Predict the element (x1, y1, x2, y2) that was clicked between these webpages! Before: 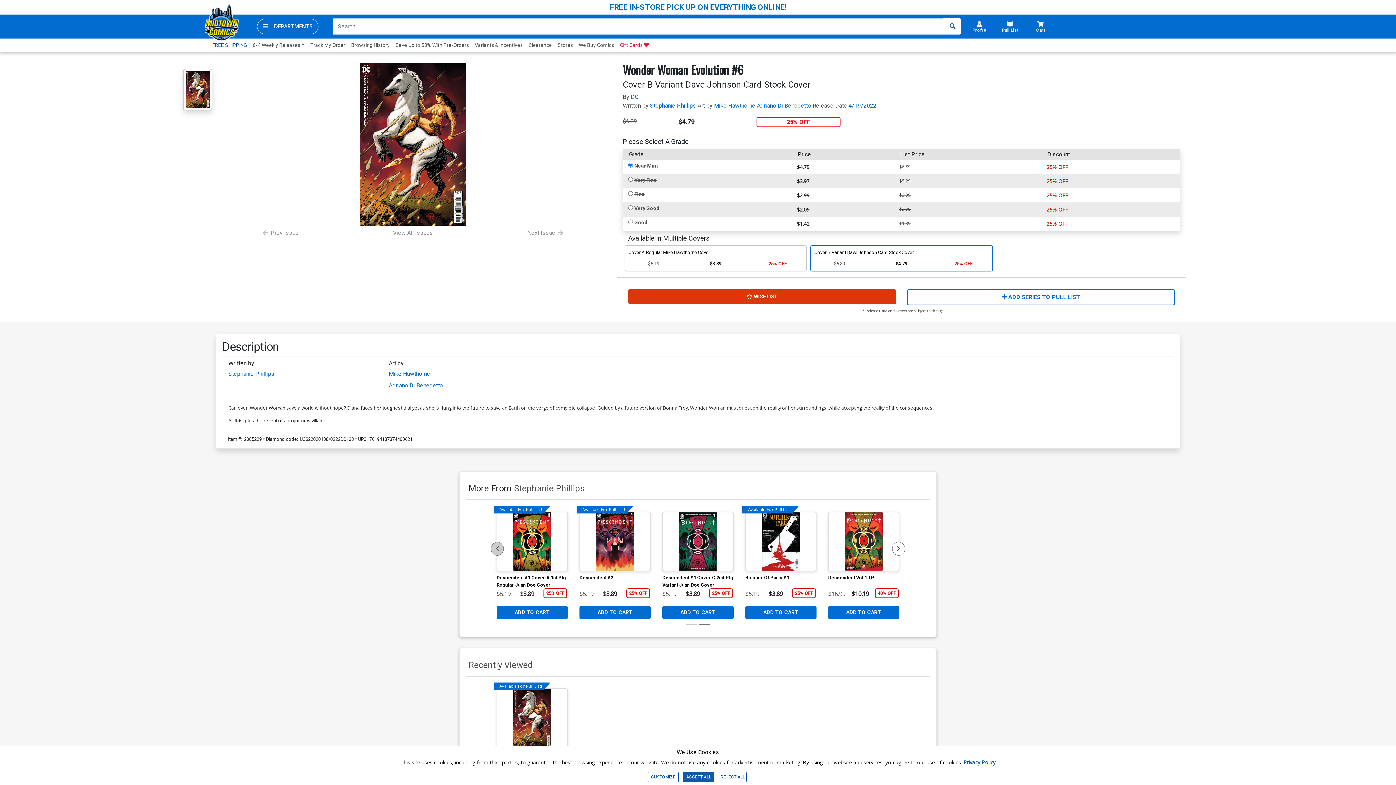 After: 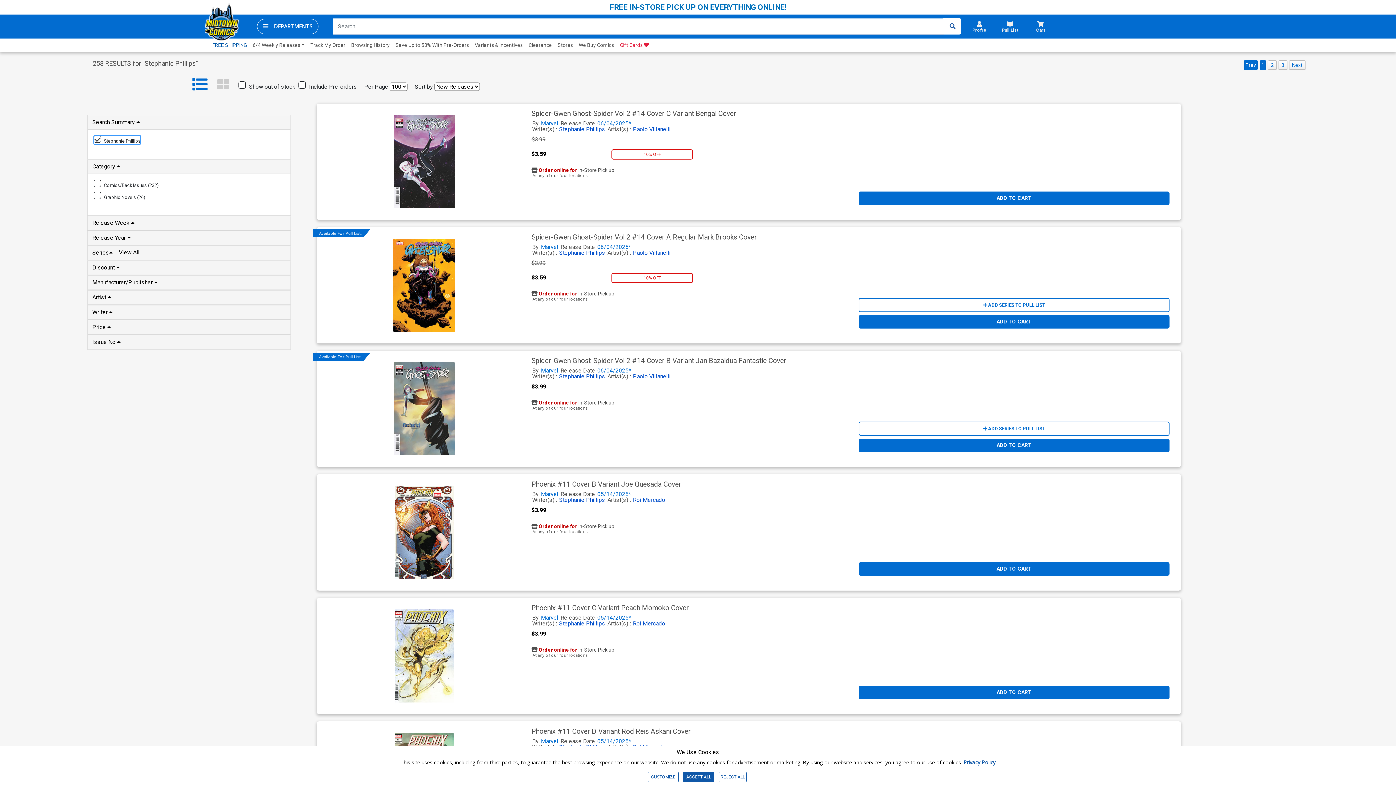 Action: label: Stephanie Phillips bbox: (650, 102, 696, 108)